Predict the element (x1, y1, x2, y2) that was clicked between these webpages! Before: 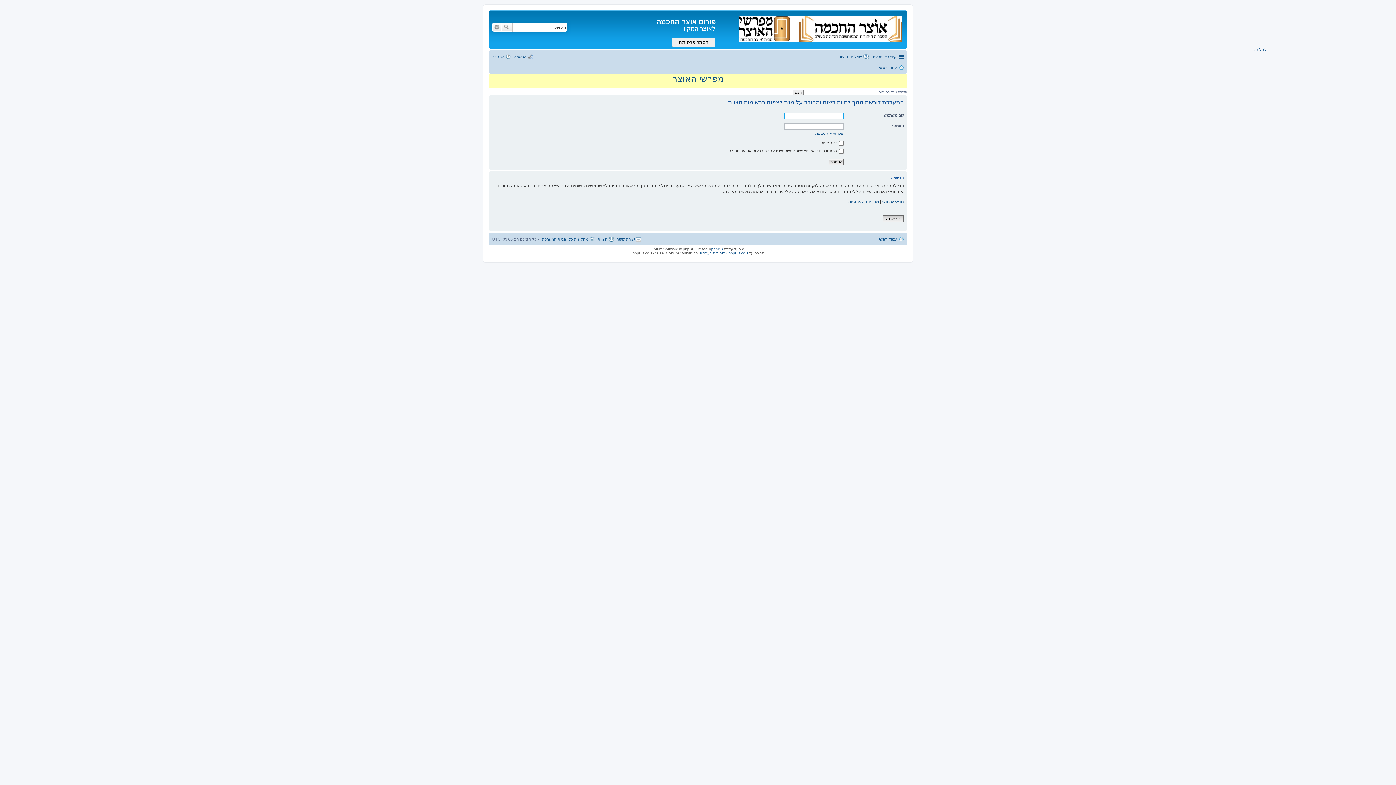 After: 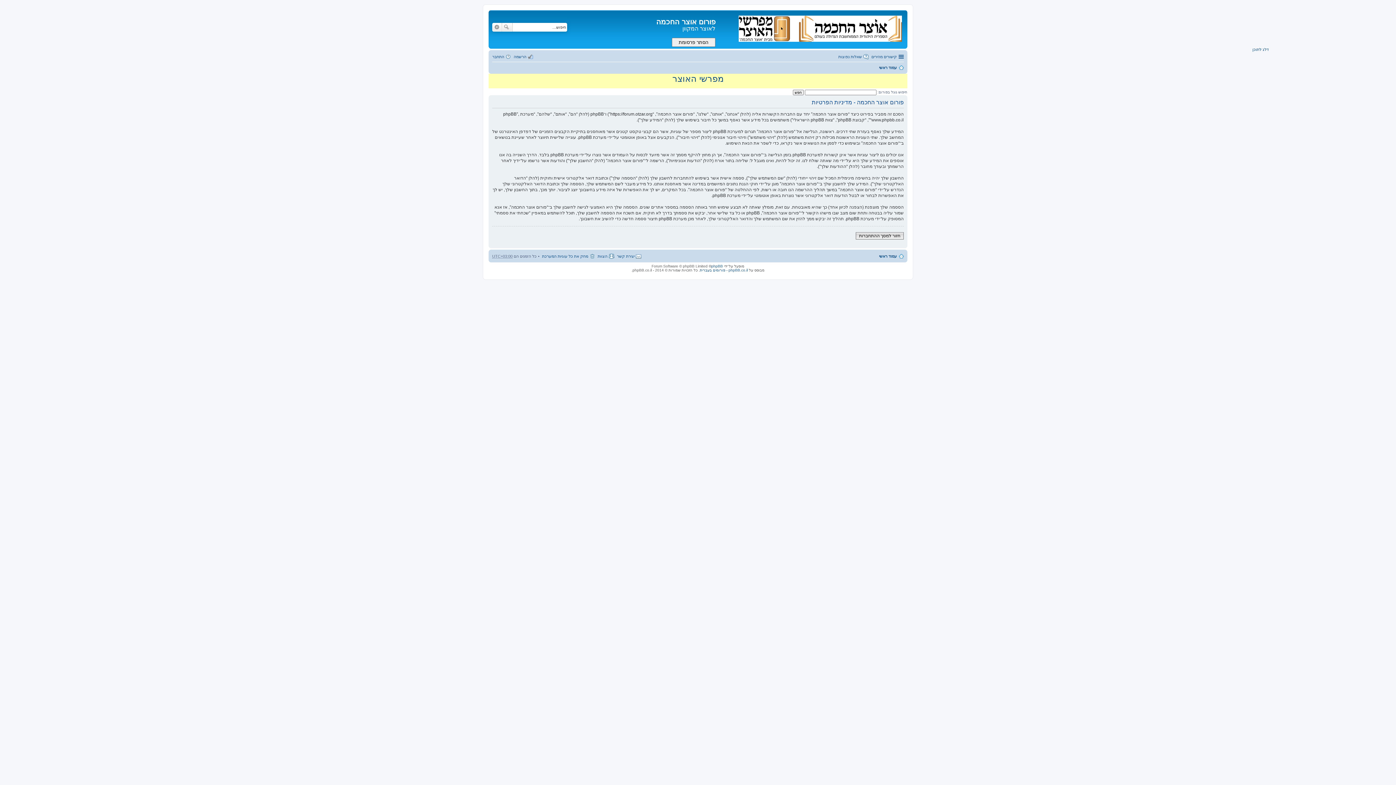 Action: bbox: (848, 199, 879, 204) label: מדיניות הפרטיות